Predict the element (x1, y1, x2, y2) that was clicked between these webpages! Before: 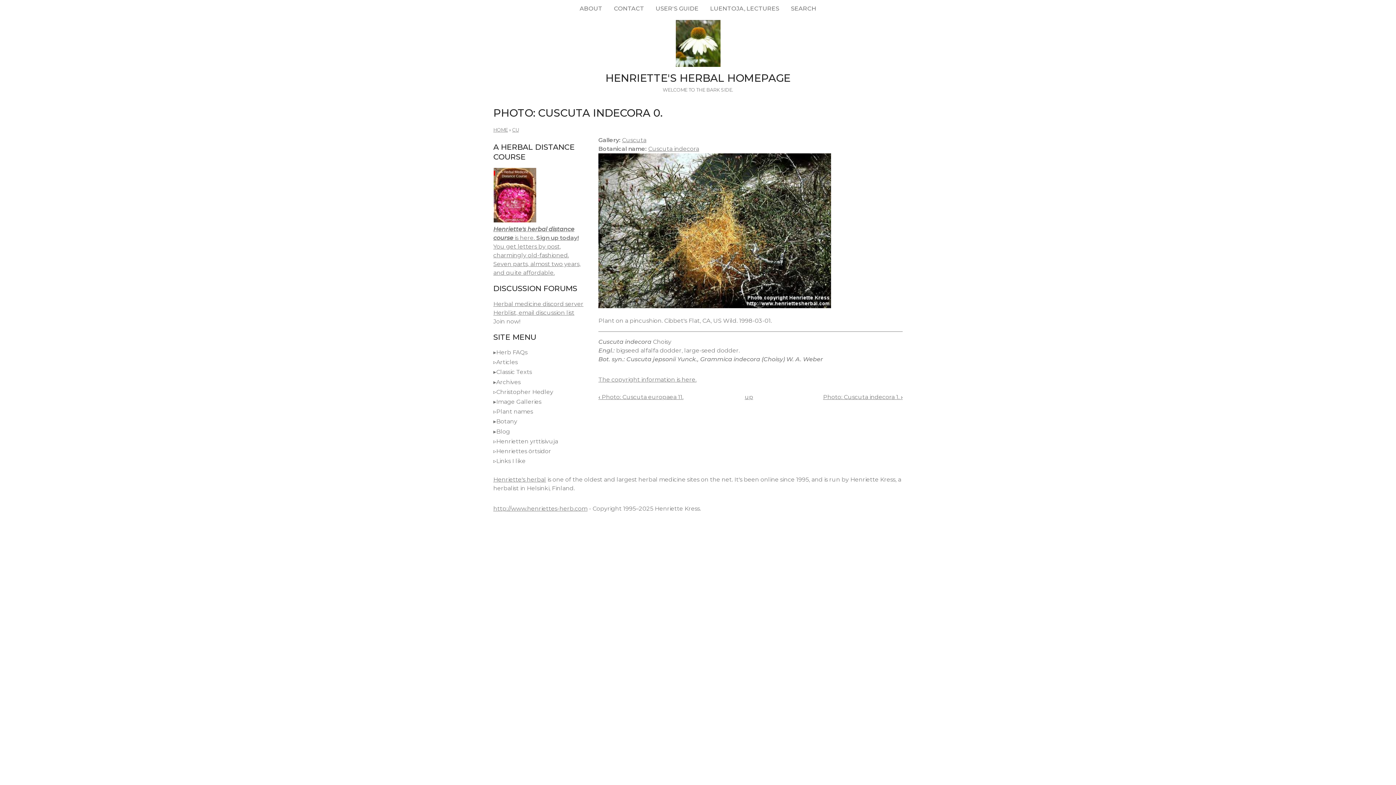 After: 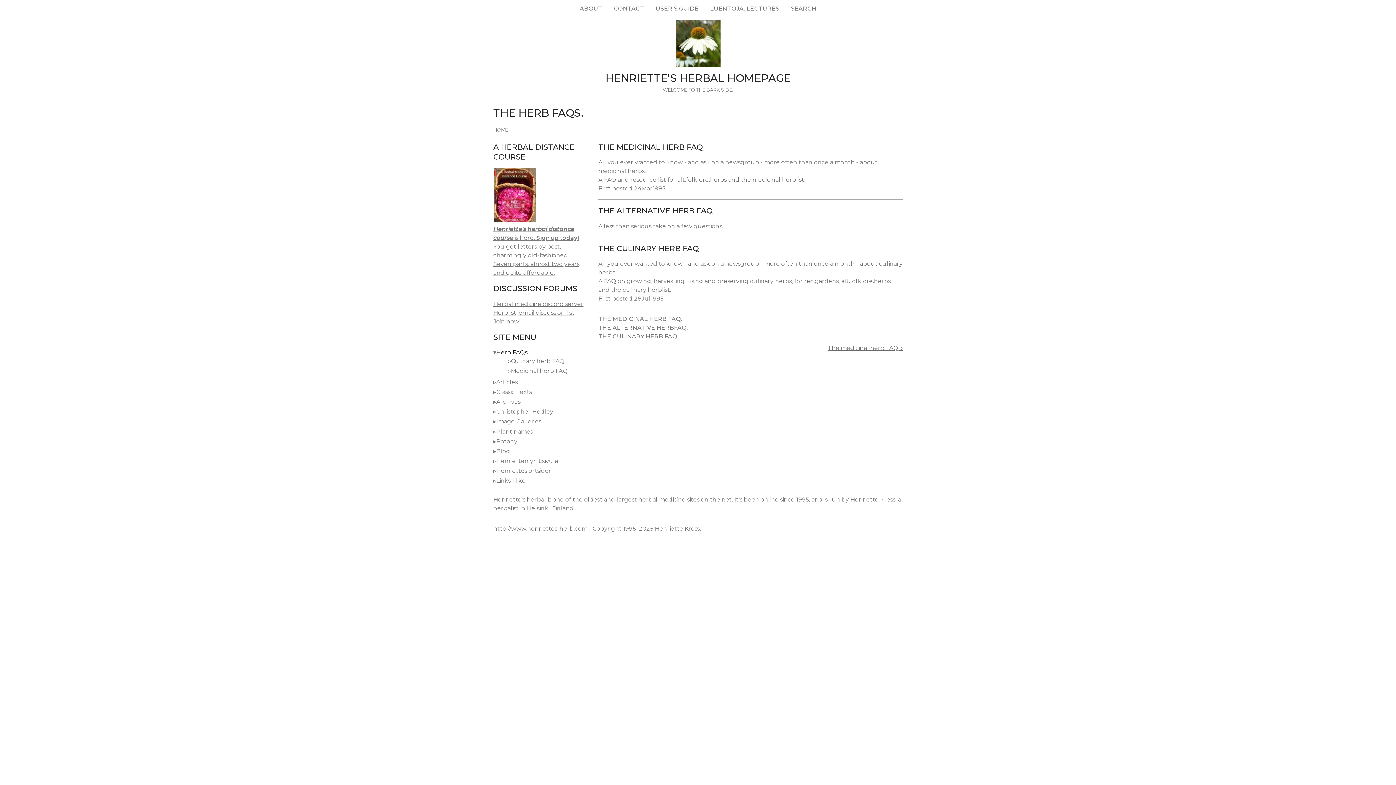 Action: label: Herb FAQs bbox: (496, 349, 527, 356)